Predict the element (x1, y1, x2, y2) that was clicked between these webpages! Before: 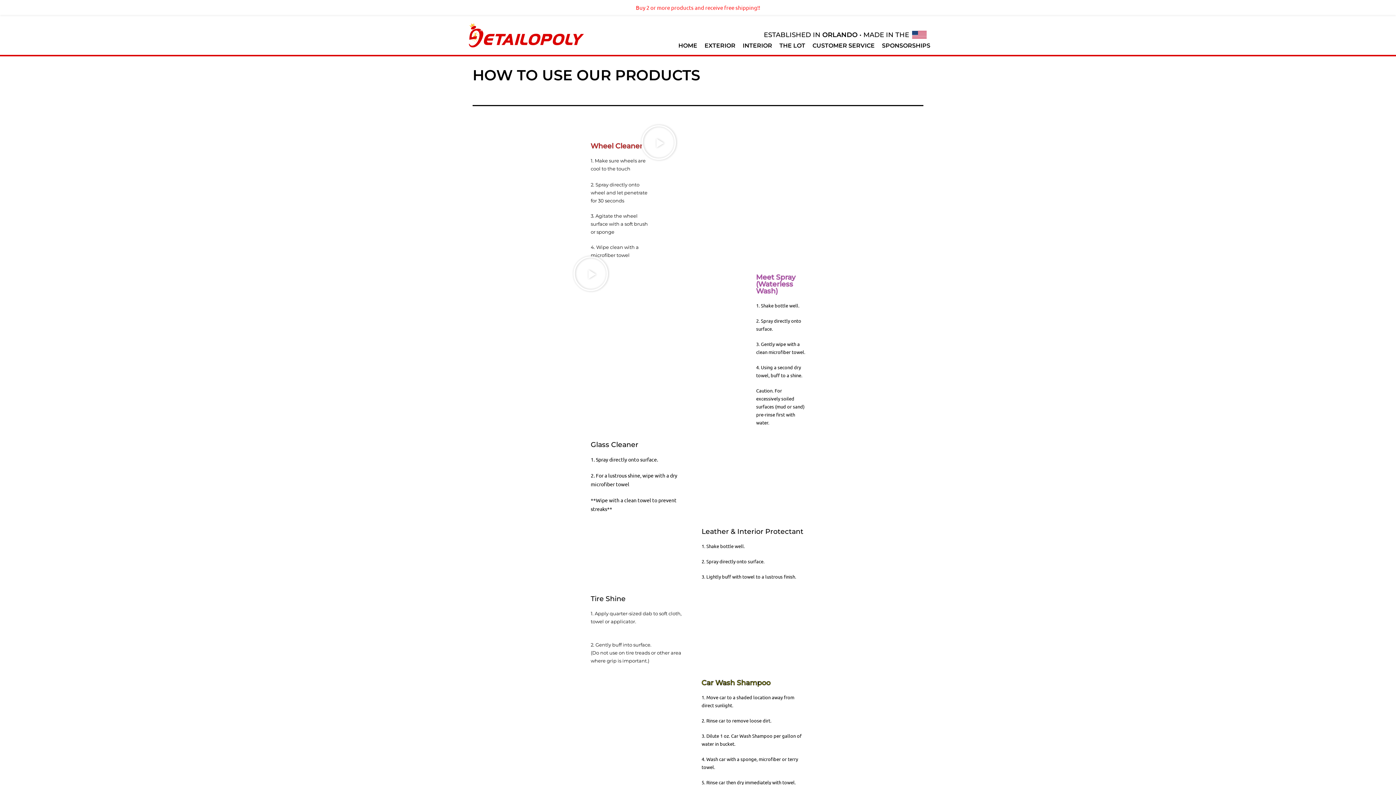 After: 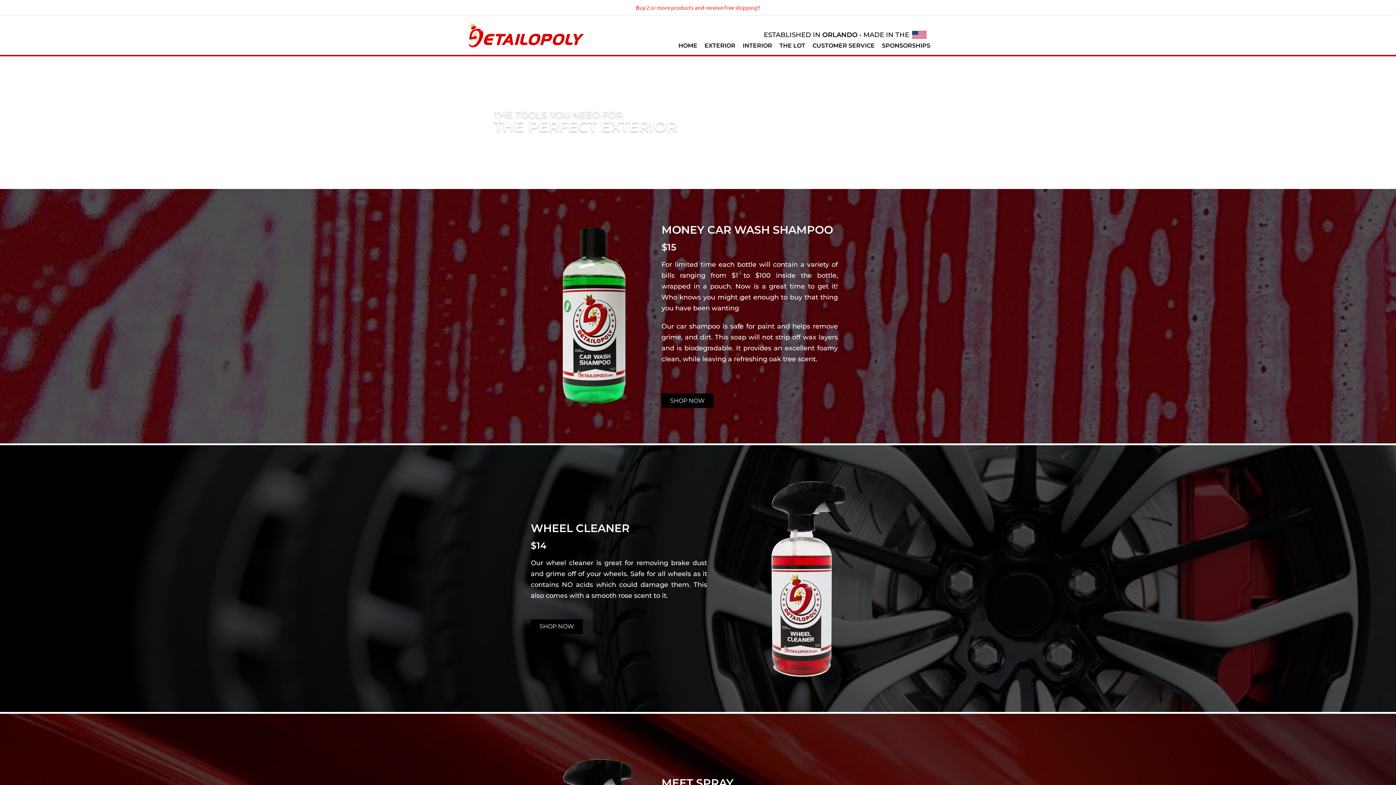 Action: label: EXTERIOR bbox: (701, 40, 739, 51)